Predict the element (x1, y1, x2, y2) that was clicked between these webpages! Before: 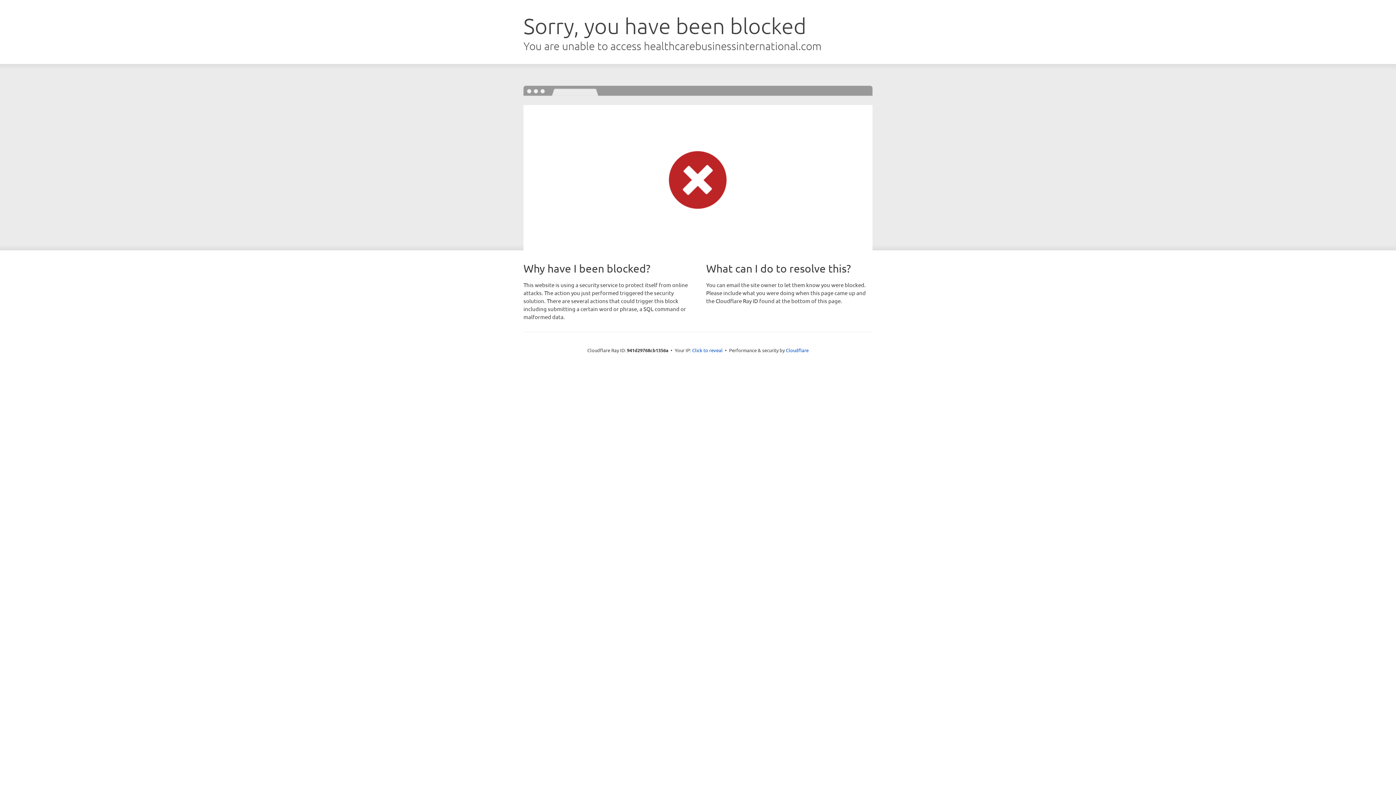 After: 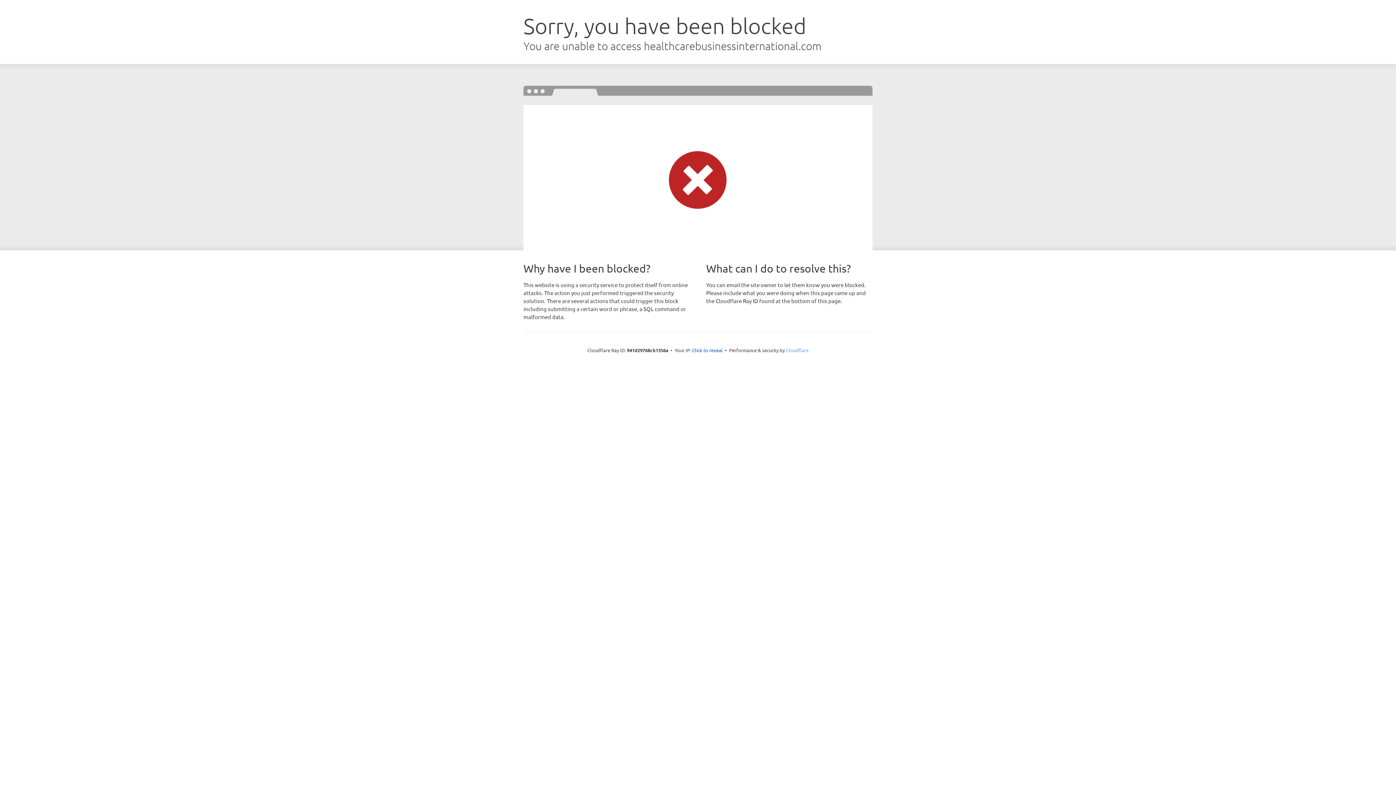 Action: label: Cloudflare bbox: (786, 347, 808, 353)